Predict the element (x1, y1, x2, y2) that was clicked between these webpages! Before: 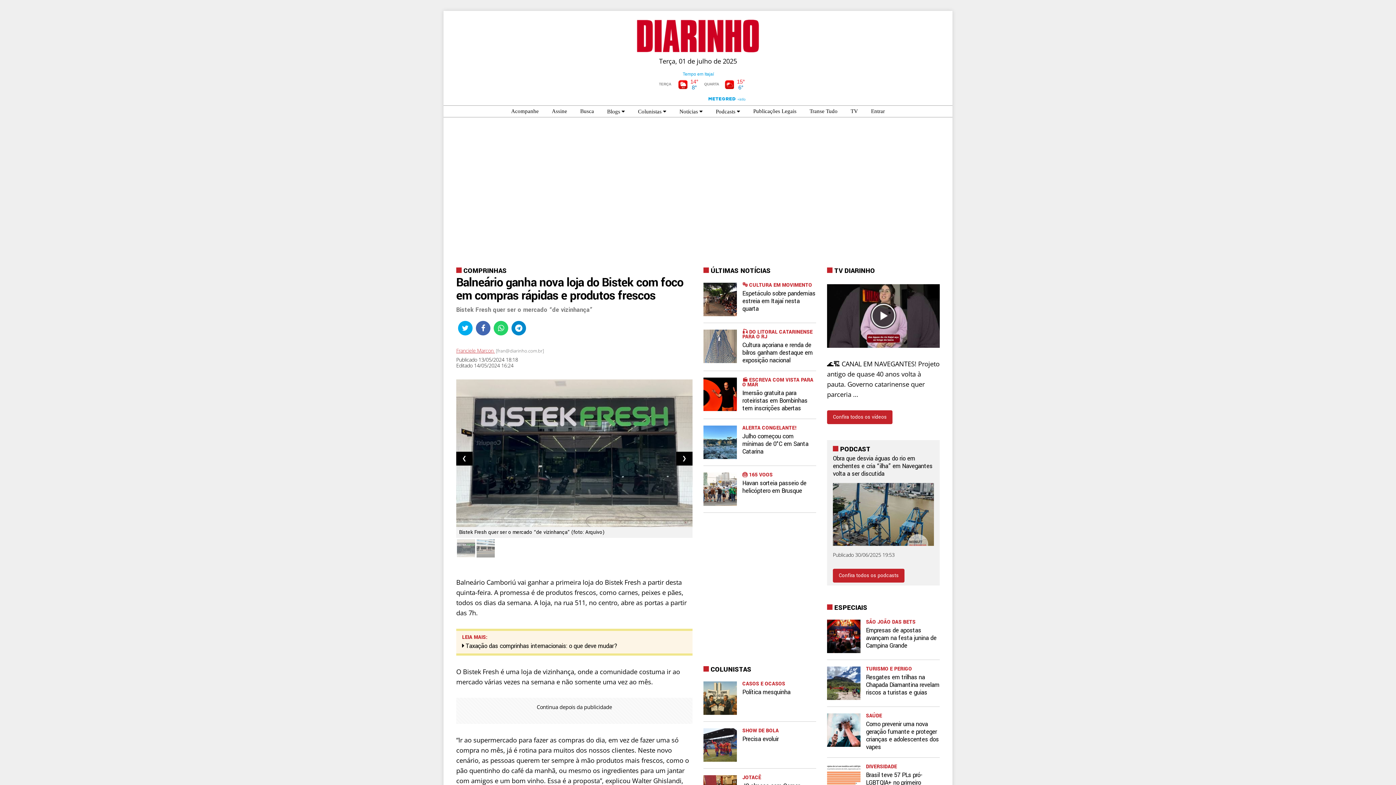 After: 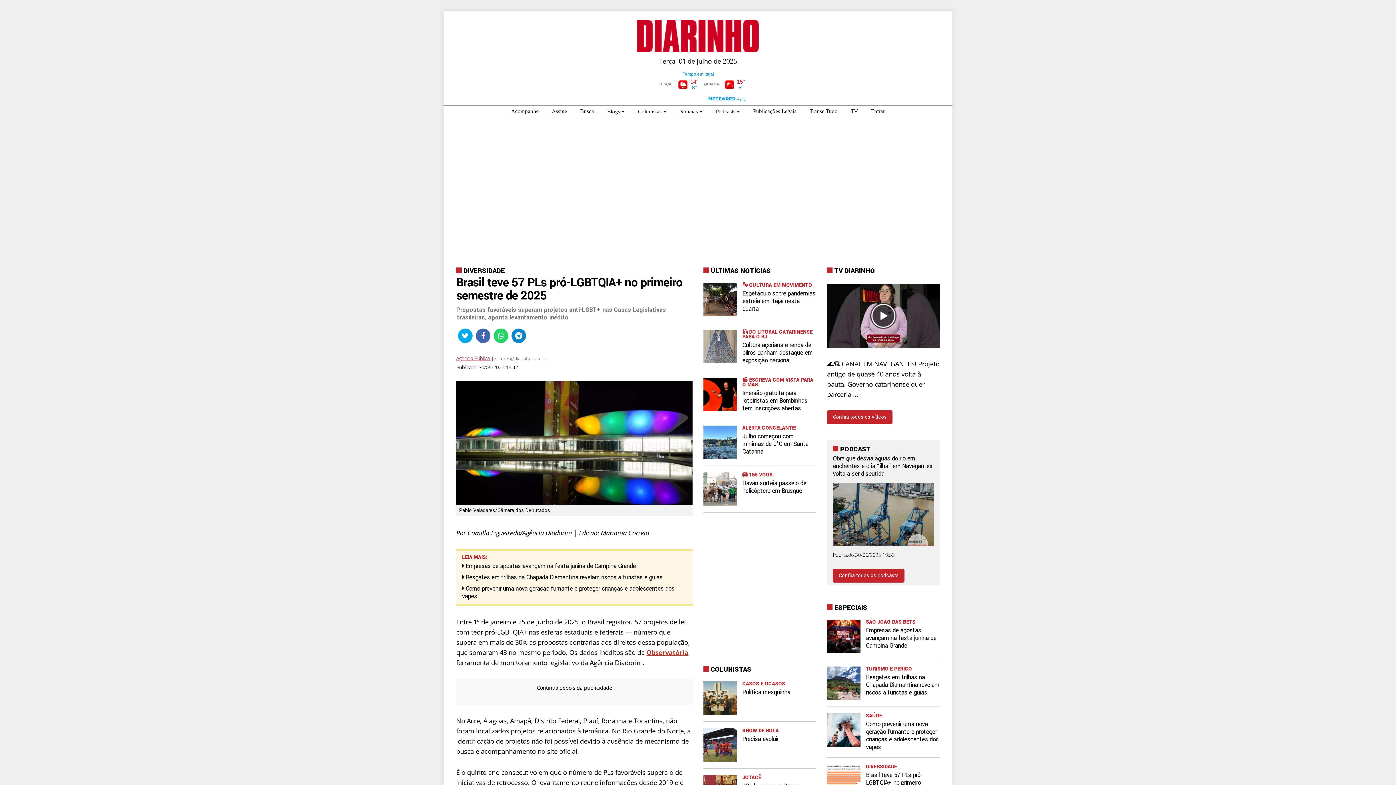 Action: label: 	
DIVERSIDADE
Brasil teve 57 PLs pró-LGBTQIA+ no primeiro semestre de 2025 bbox: (827, 758, 939, 805)